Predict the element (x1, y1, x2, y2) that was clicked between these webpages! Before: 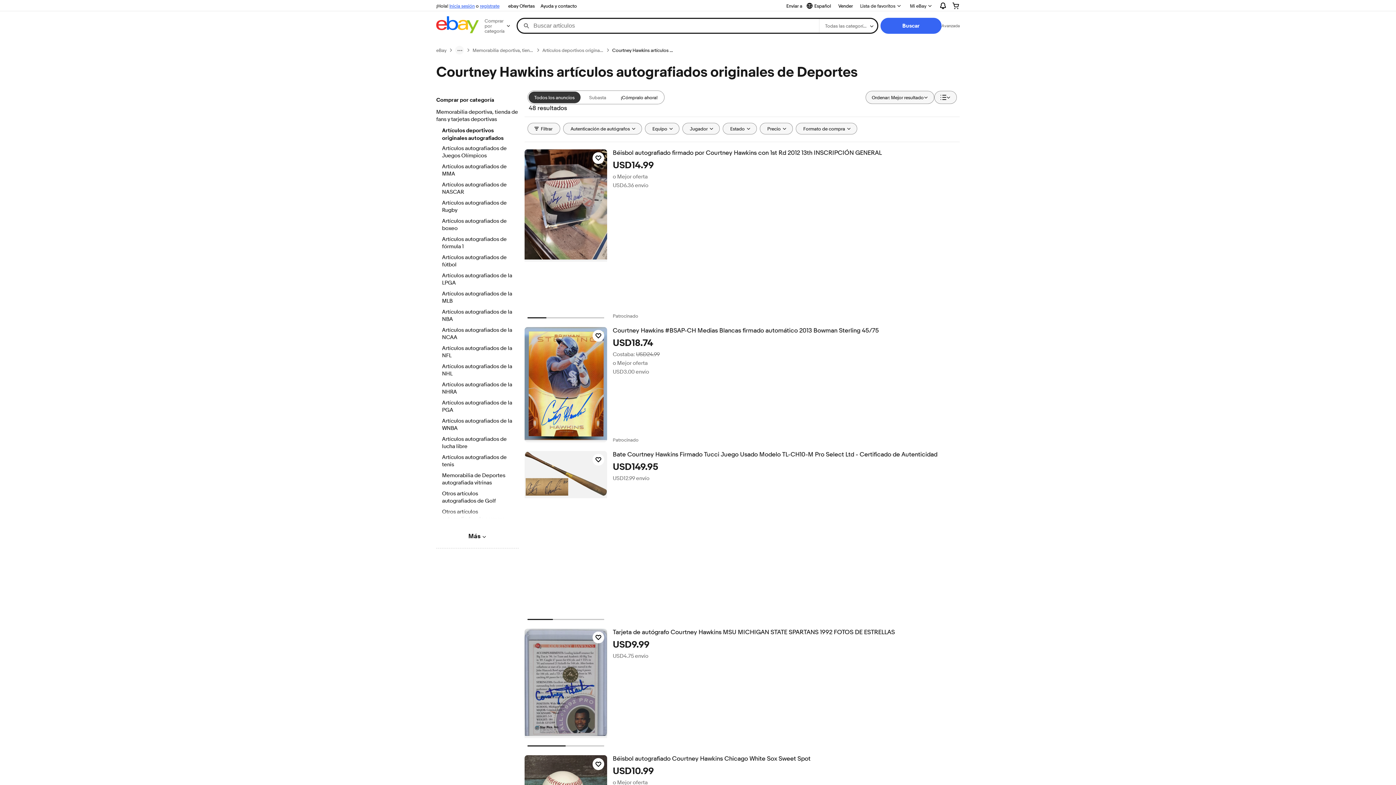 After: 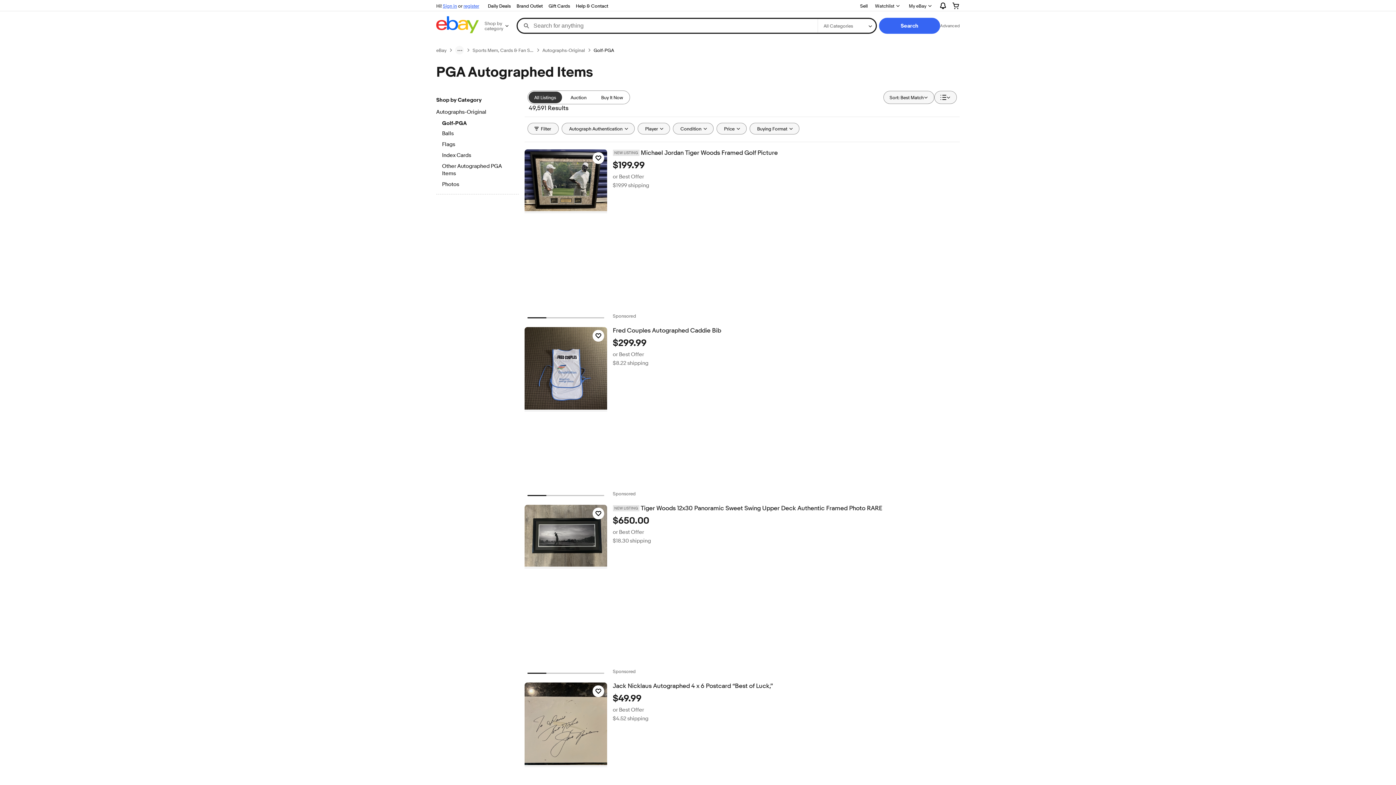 Action: bbox: (442, 399, 512, 414) label: Artículos autografiados de la PGA